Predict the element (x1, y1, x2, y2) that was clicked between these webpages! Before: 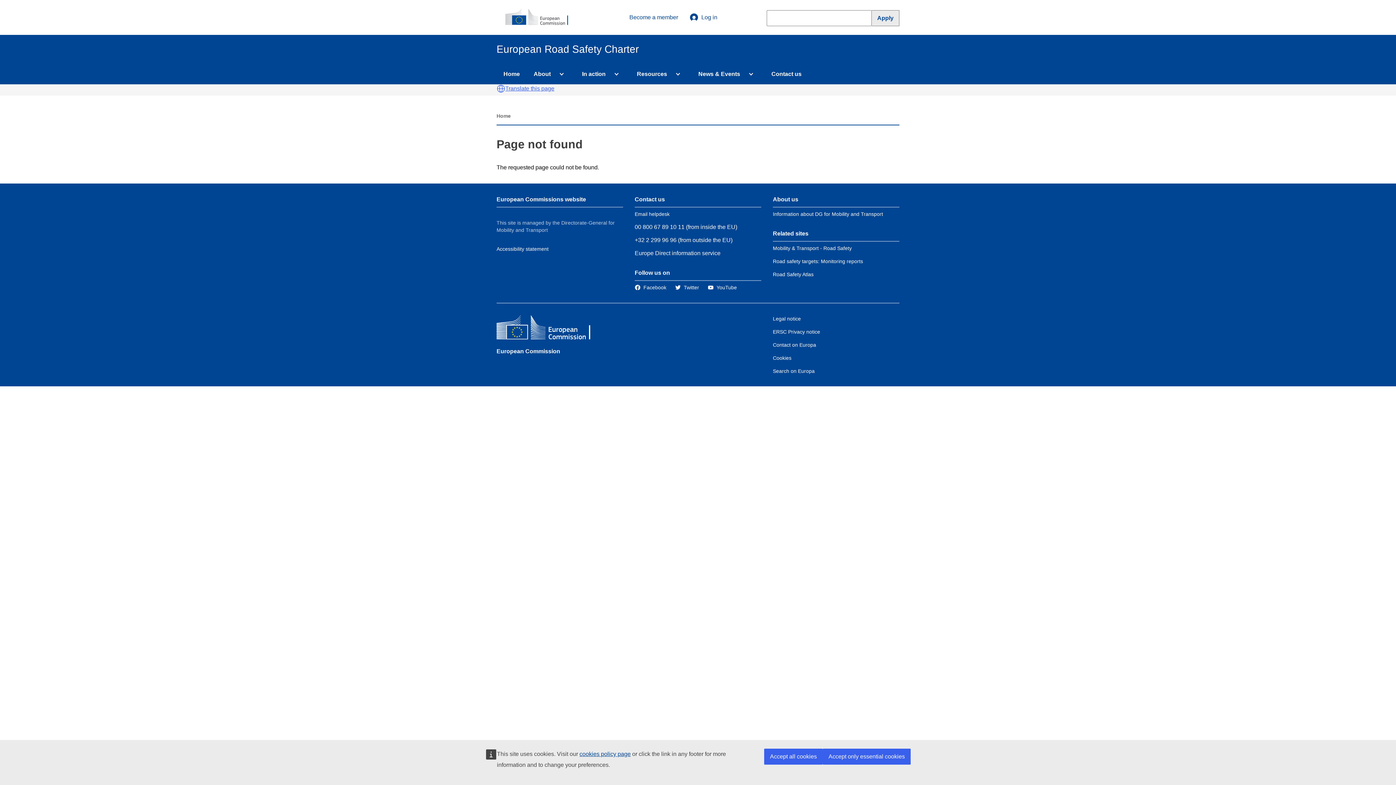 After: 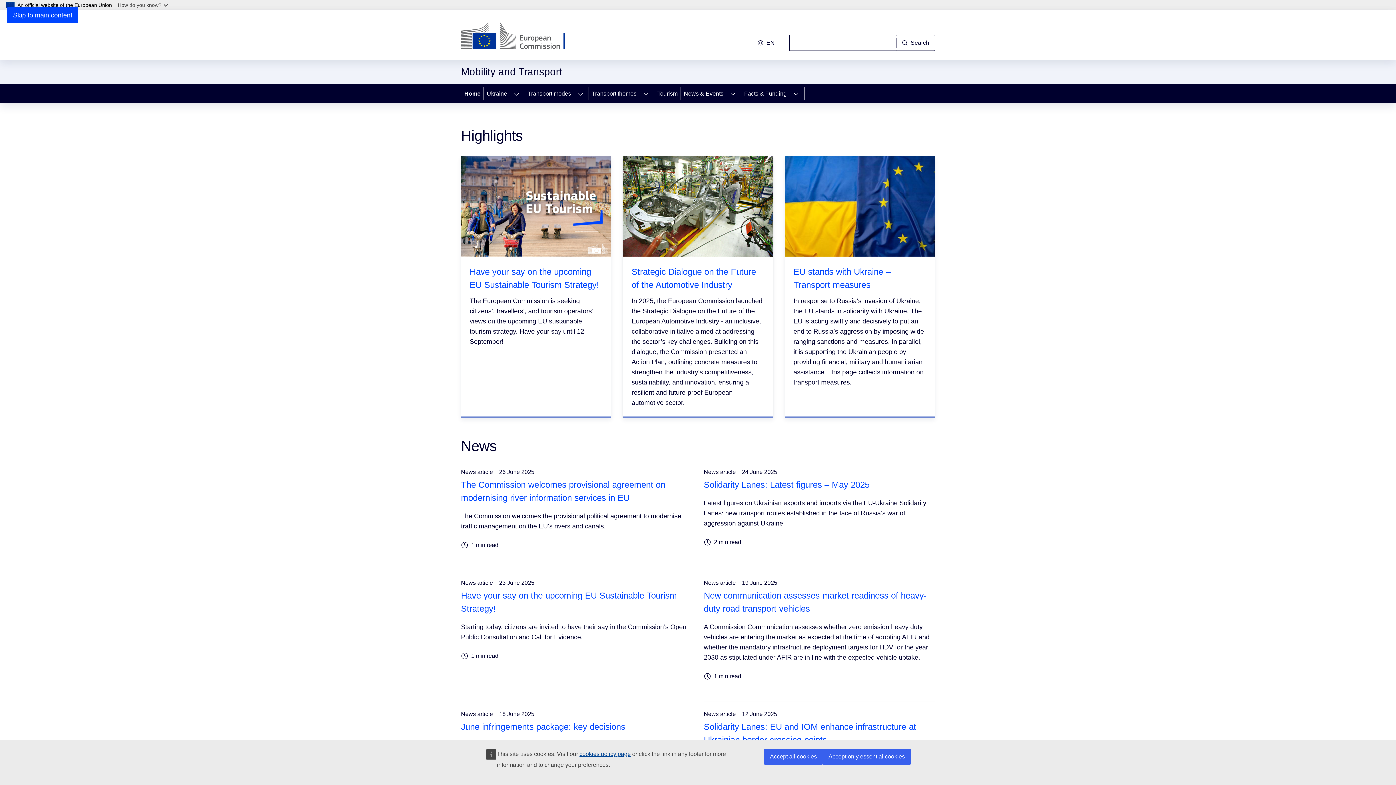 Action: label: Link to Information about the DG bbox: (773, 211, 883, 217)